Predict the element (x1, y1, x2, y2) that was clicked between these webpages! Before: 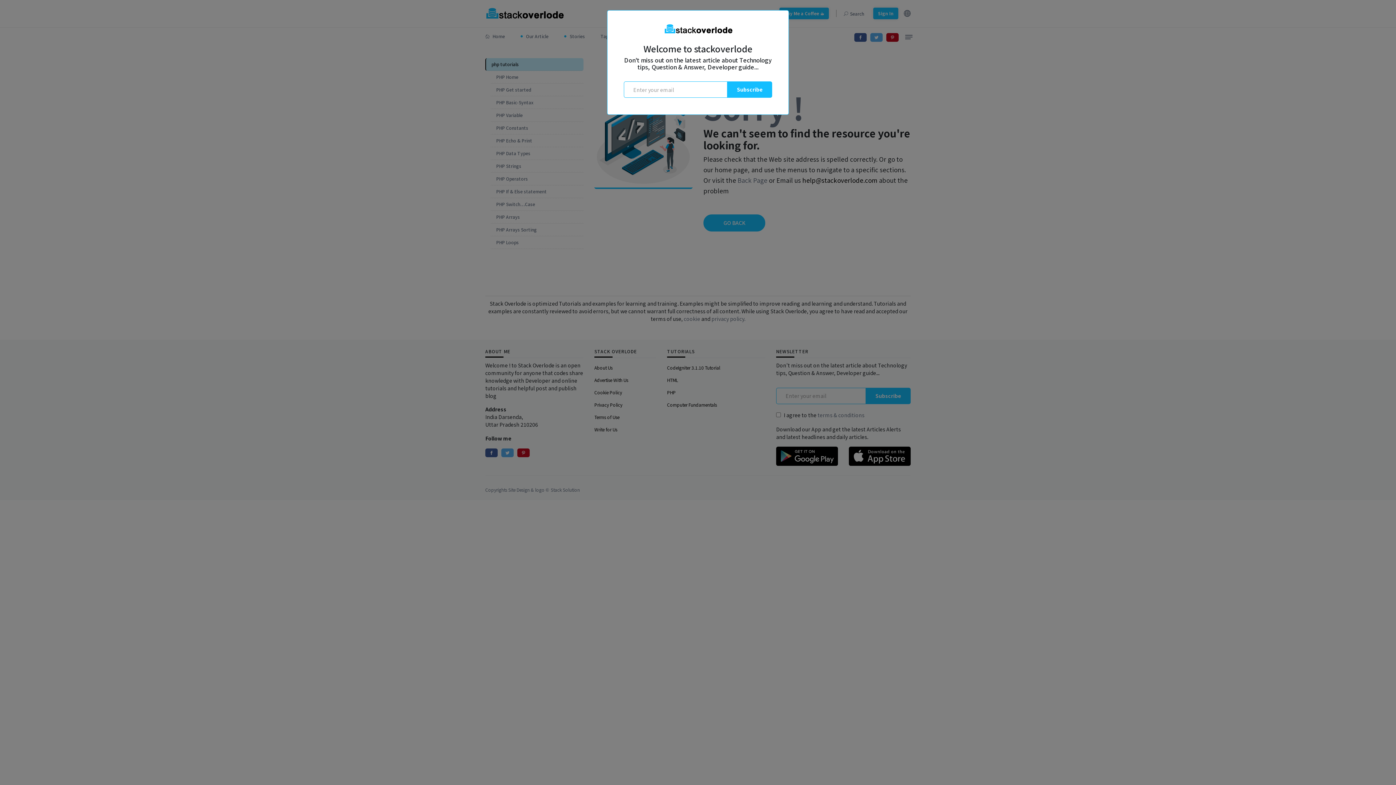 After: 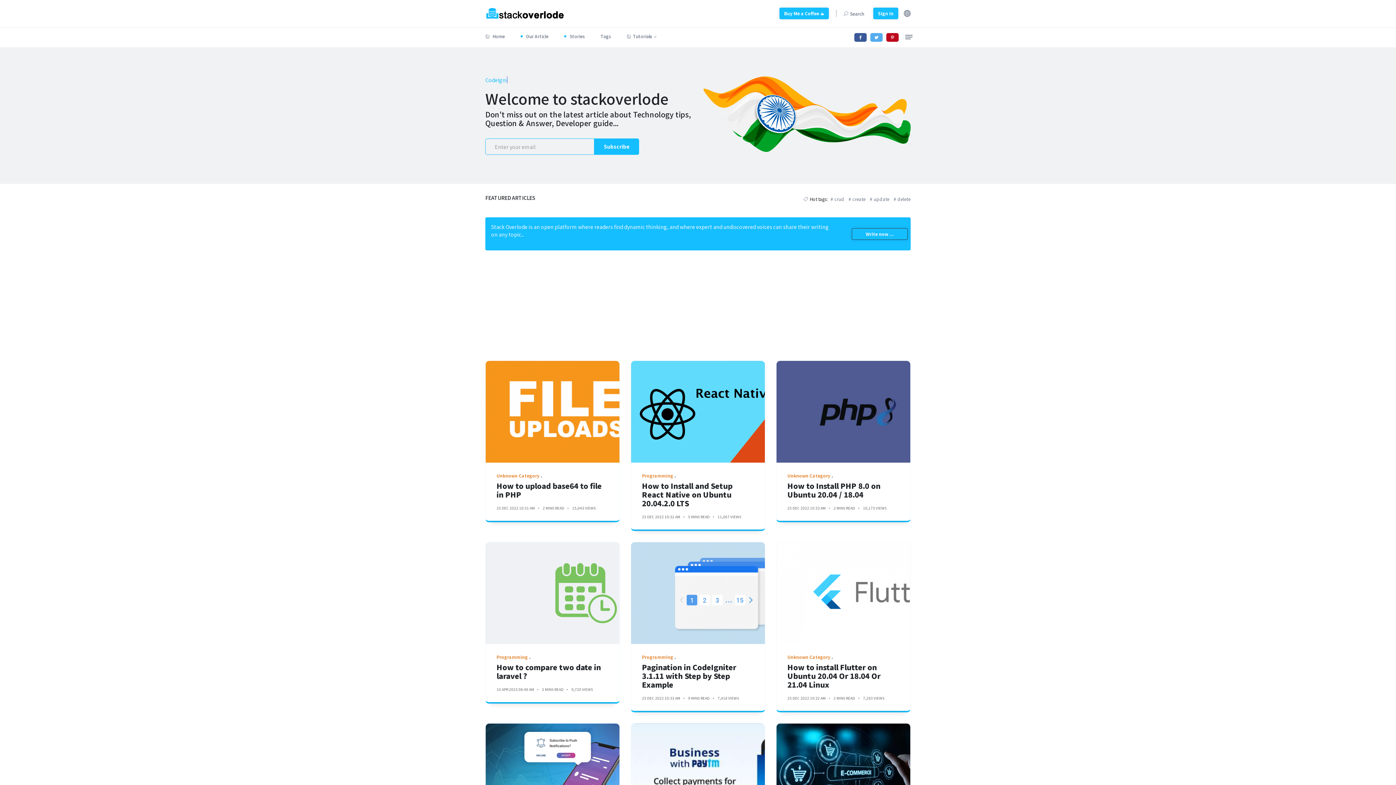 Action: bbox: (663, 9, 732, 16)